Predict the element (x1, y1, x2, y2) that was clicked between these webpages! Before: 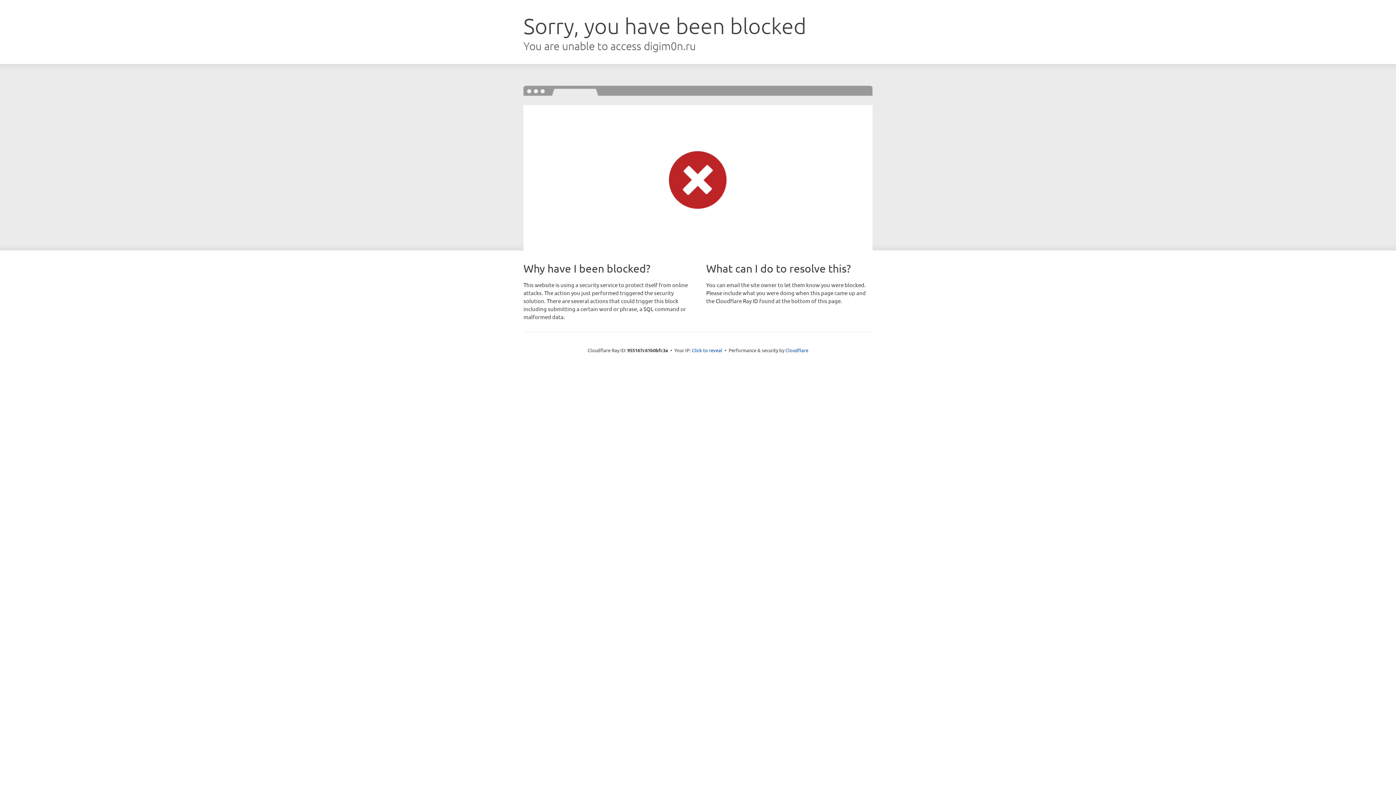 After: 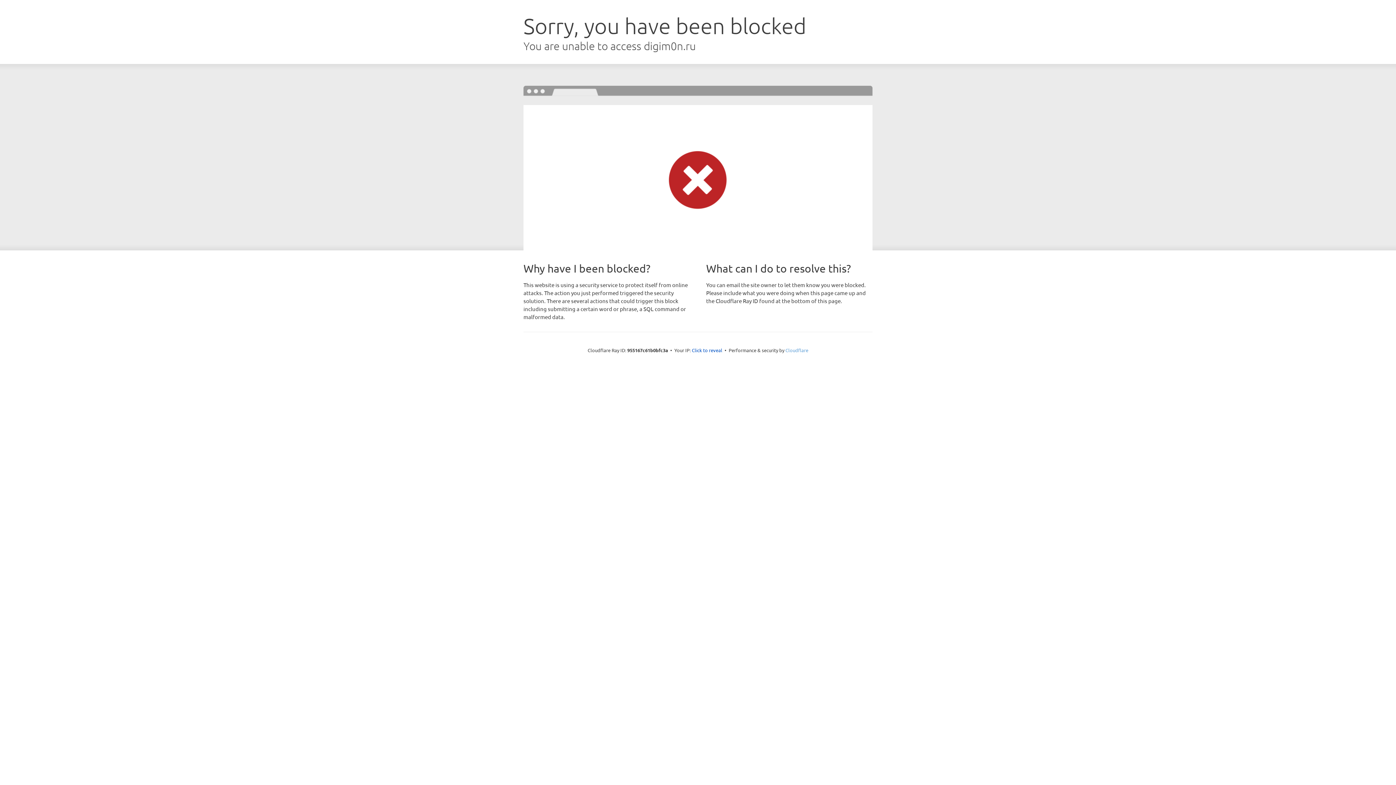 Action: label: Cloudflare bbox: (785, 347, 808, 353)